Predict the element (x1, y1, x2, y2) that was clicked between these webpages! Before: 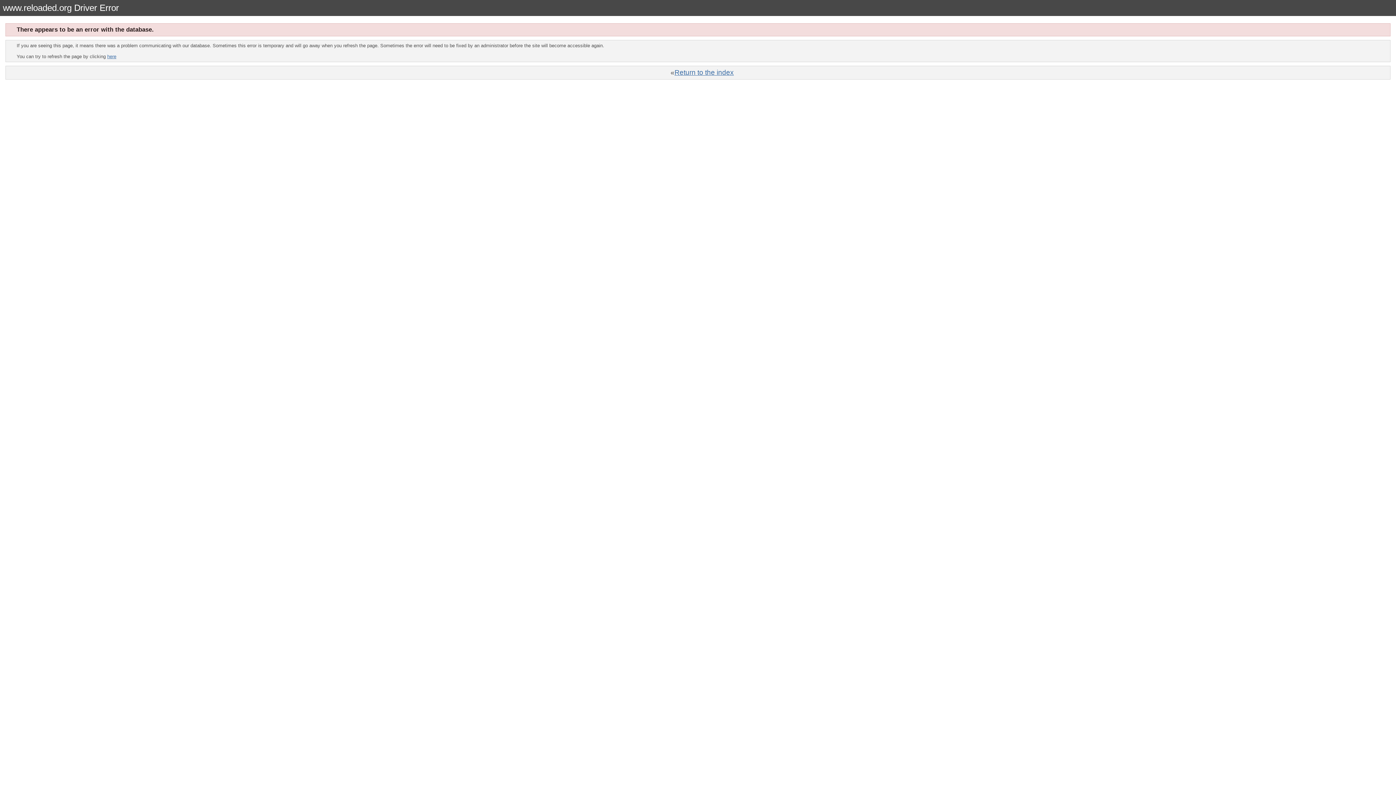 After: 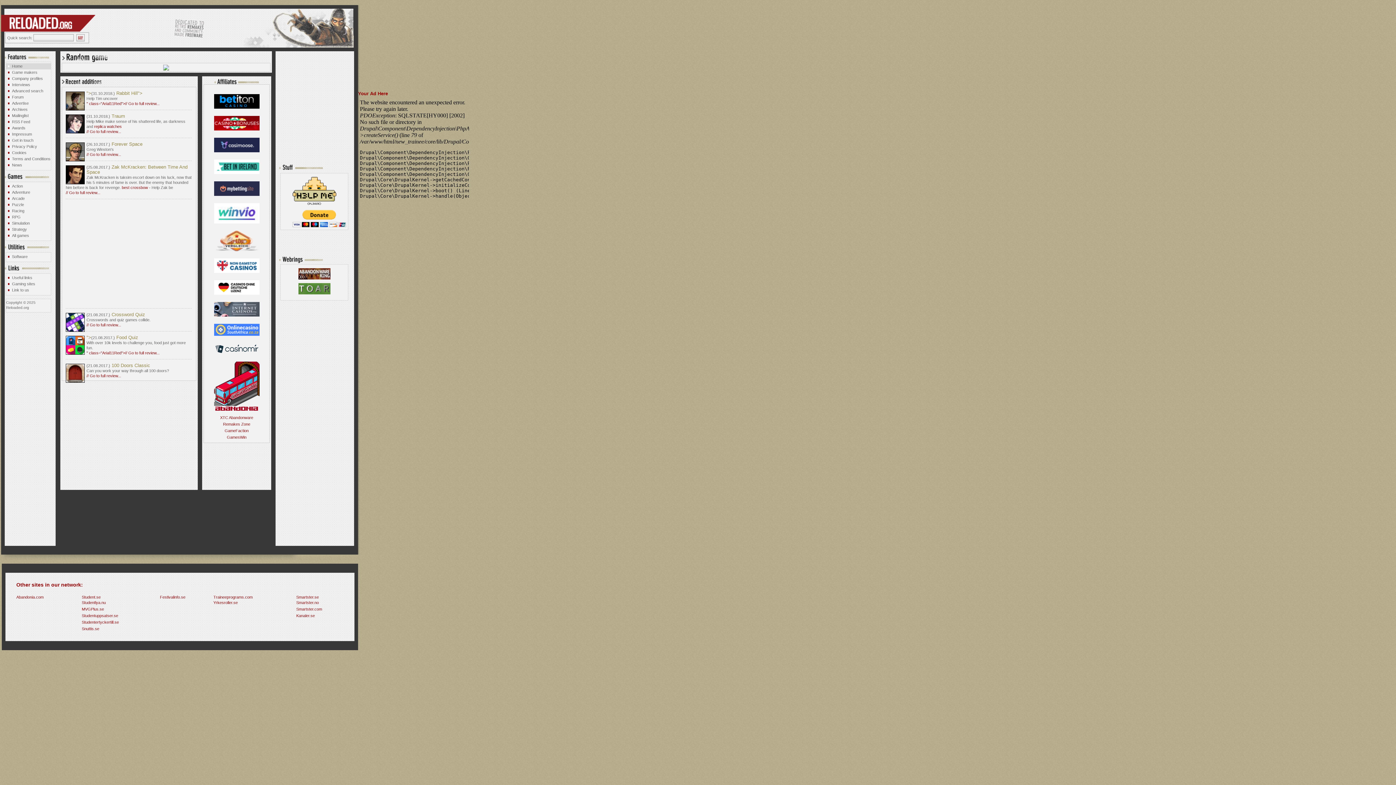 Action: label: Return to the index bbox: (674, 68, 734, 76)